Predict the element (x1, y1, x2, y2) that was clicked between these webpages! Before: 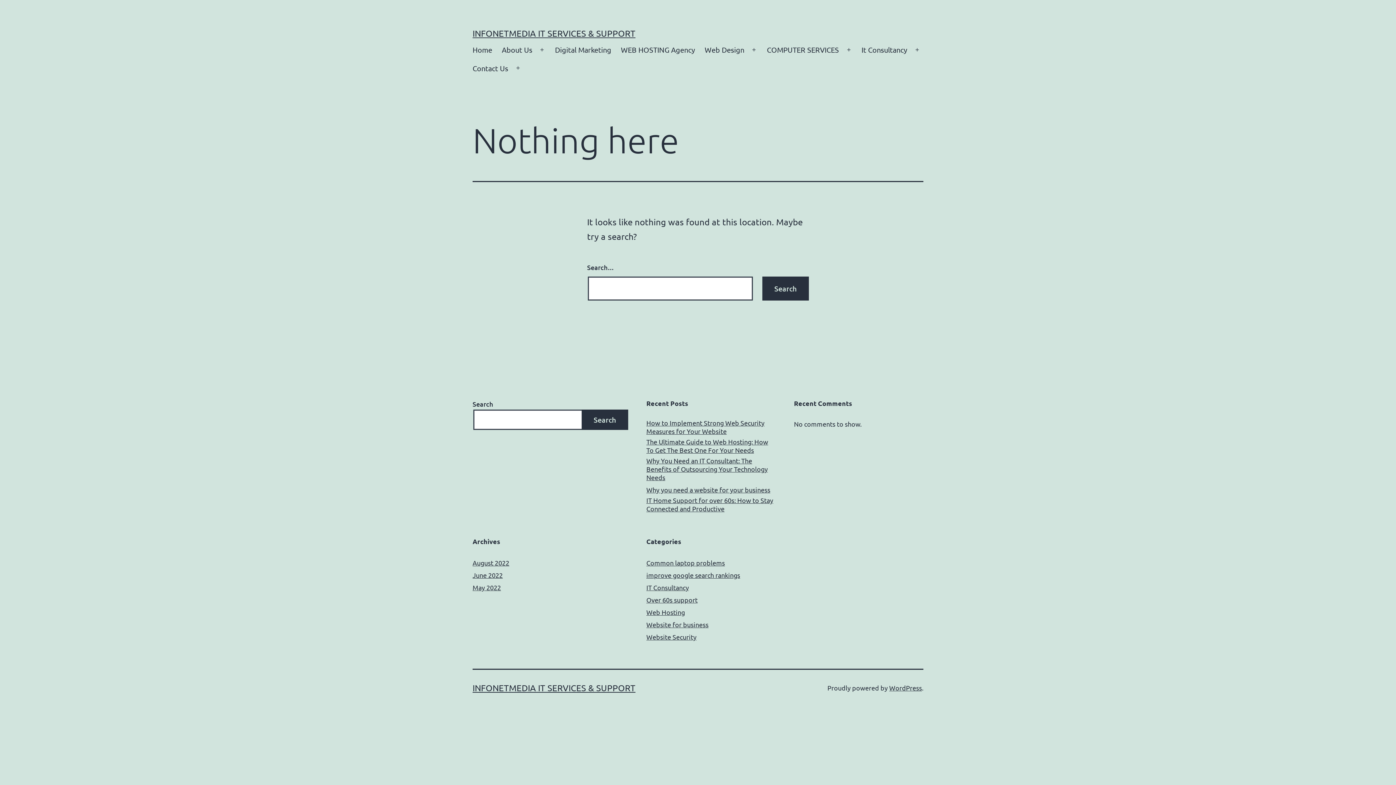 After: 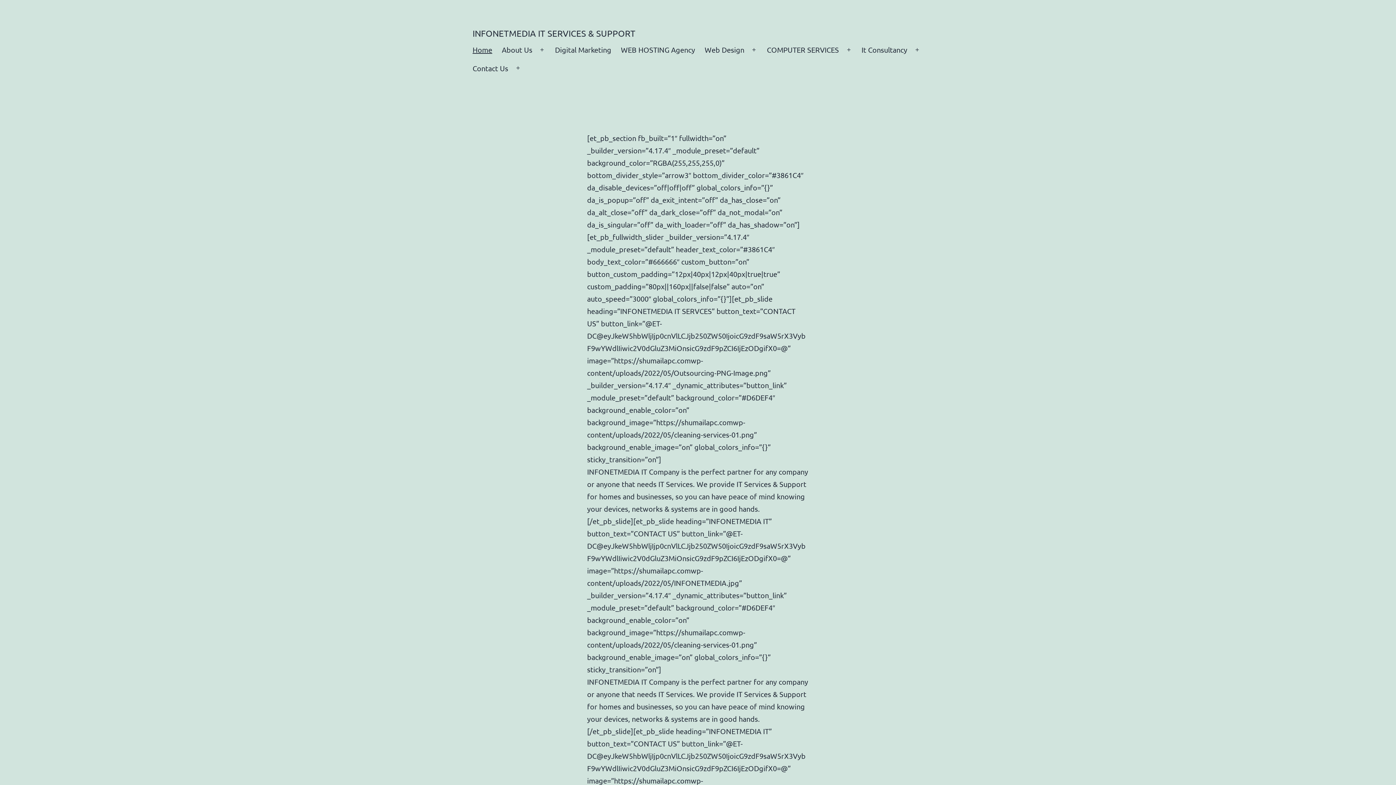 Action: bbox: (467, 40, 497, 59) label: Home